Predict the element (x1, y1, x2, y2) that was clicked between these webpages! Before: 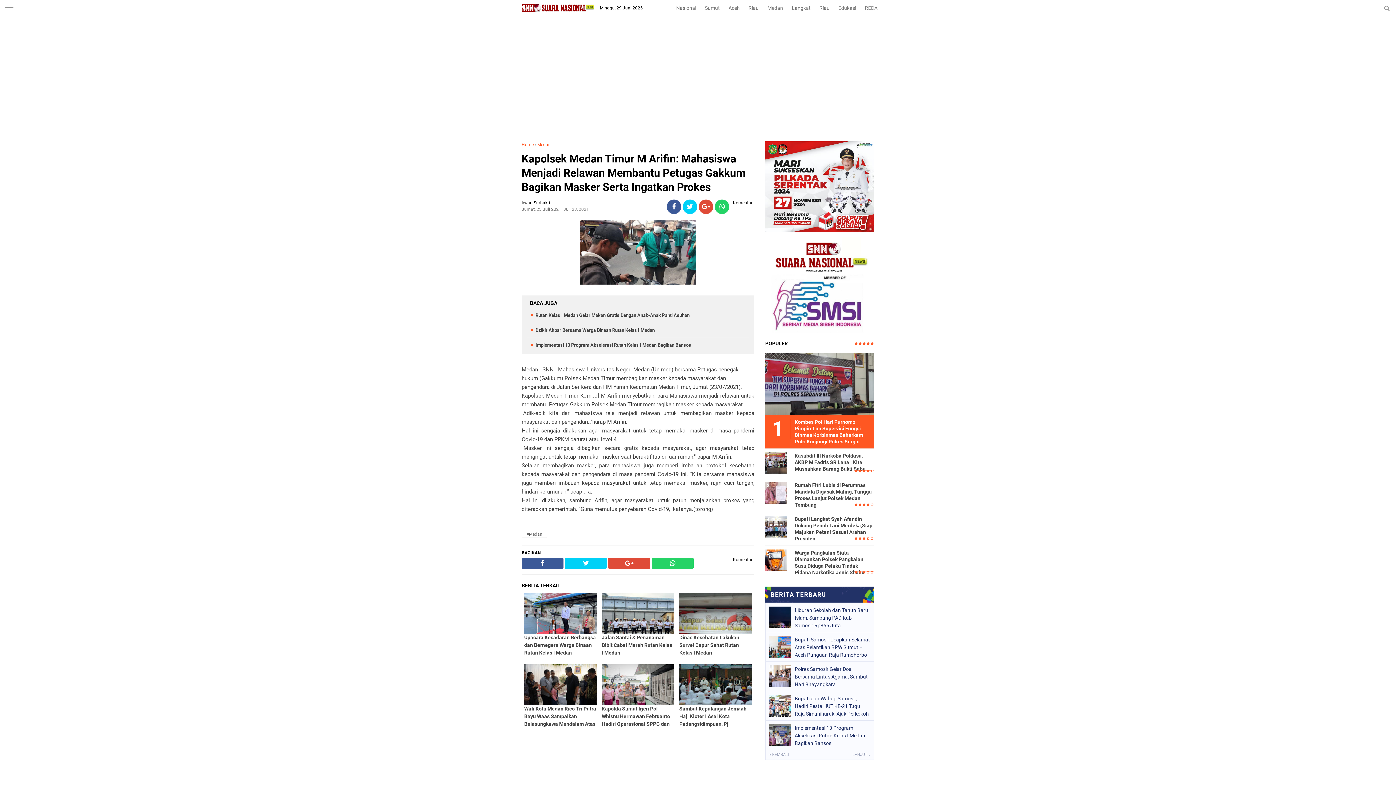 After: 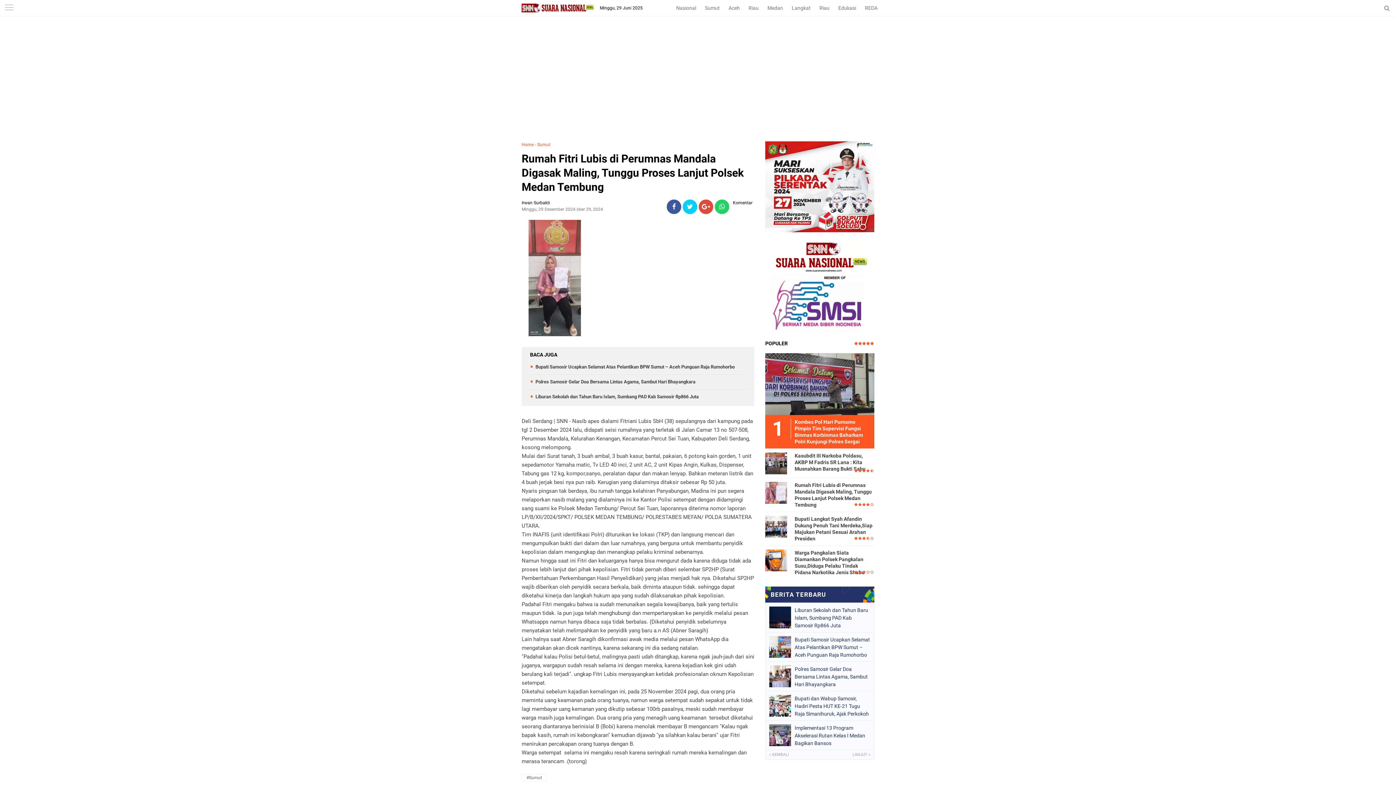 Action: bbox: (765, 482, 787, 501)